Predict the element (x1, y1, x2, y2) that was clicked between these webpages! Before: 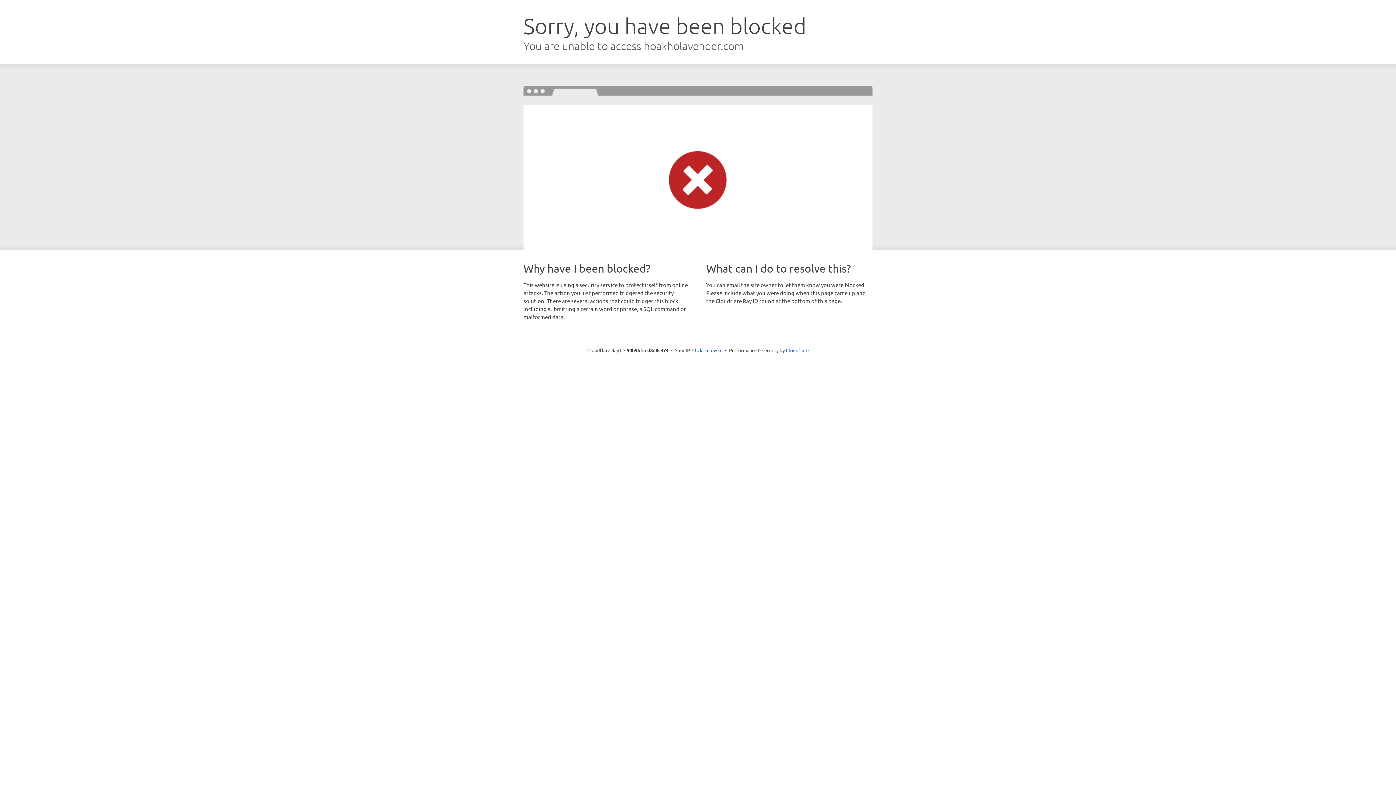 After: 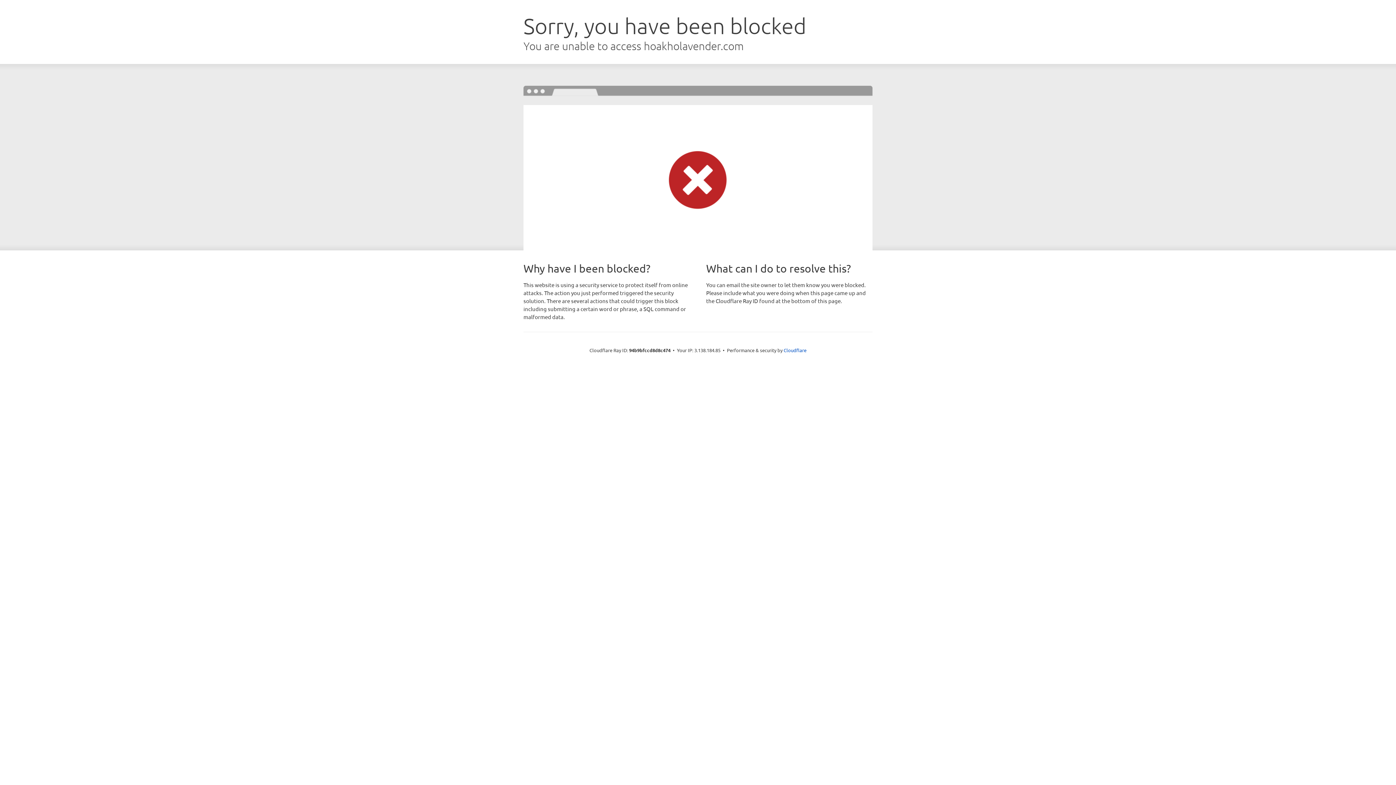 Action: bbox: (692, 346, 722, 353) label: Click to reveal